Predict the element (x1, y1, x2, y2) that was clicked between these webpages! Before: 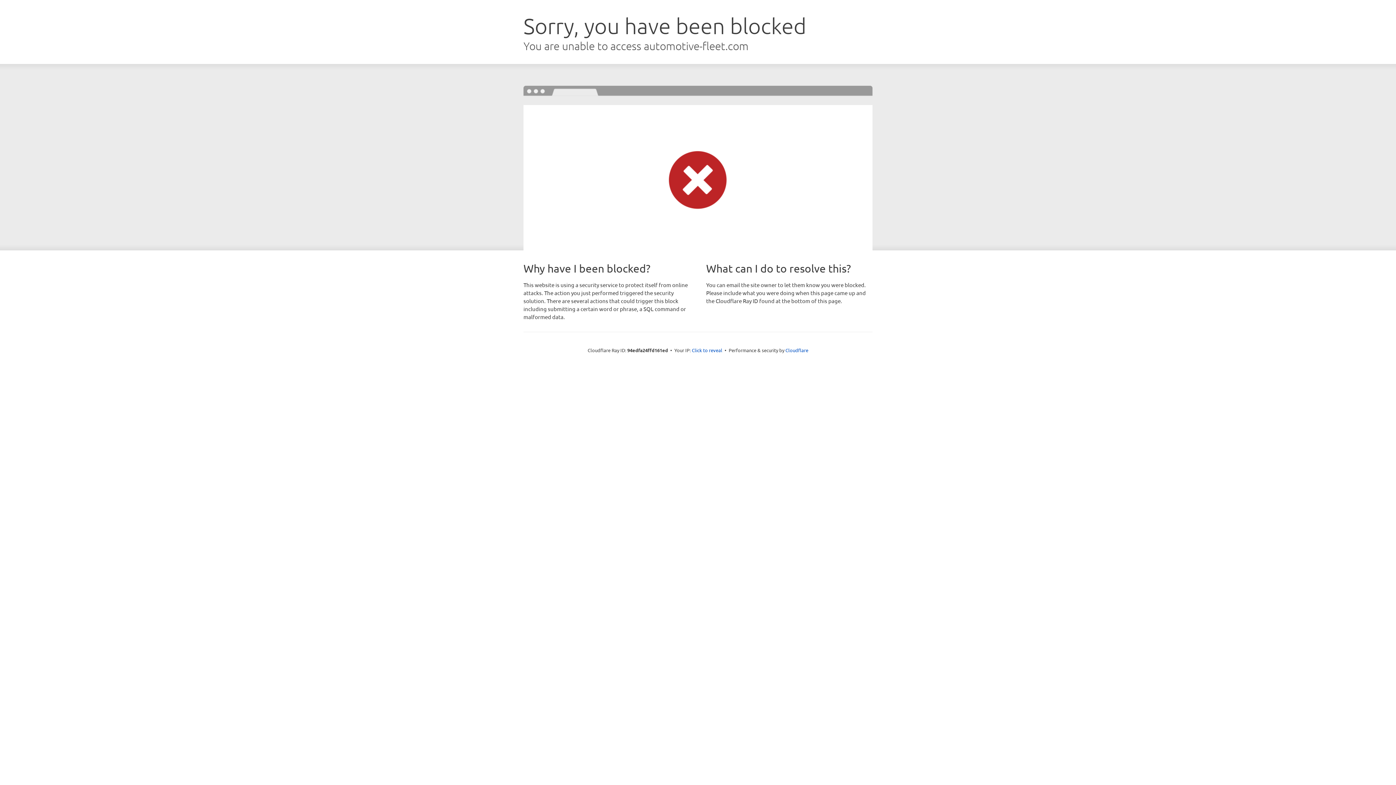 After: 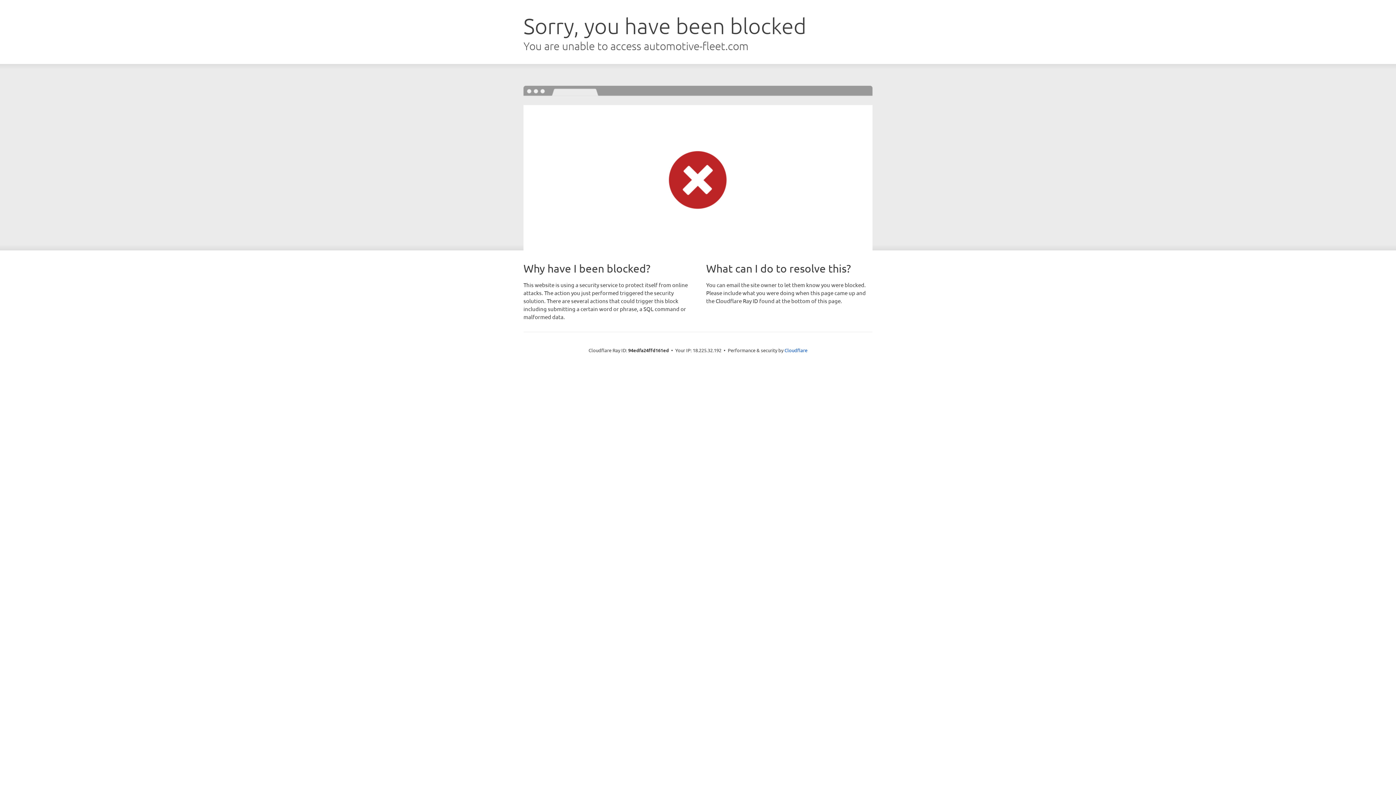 Action: bbox: (692, 346, 722, 353) label: Click to reveal